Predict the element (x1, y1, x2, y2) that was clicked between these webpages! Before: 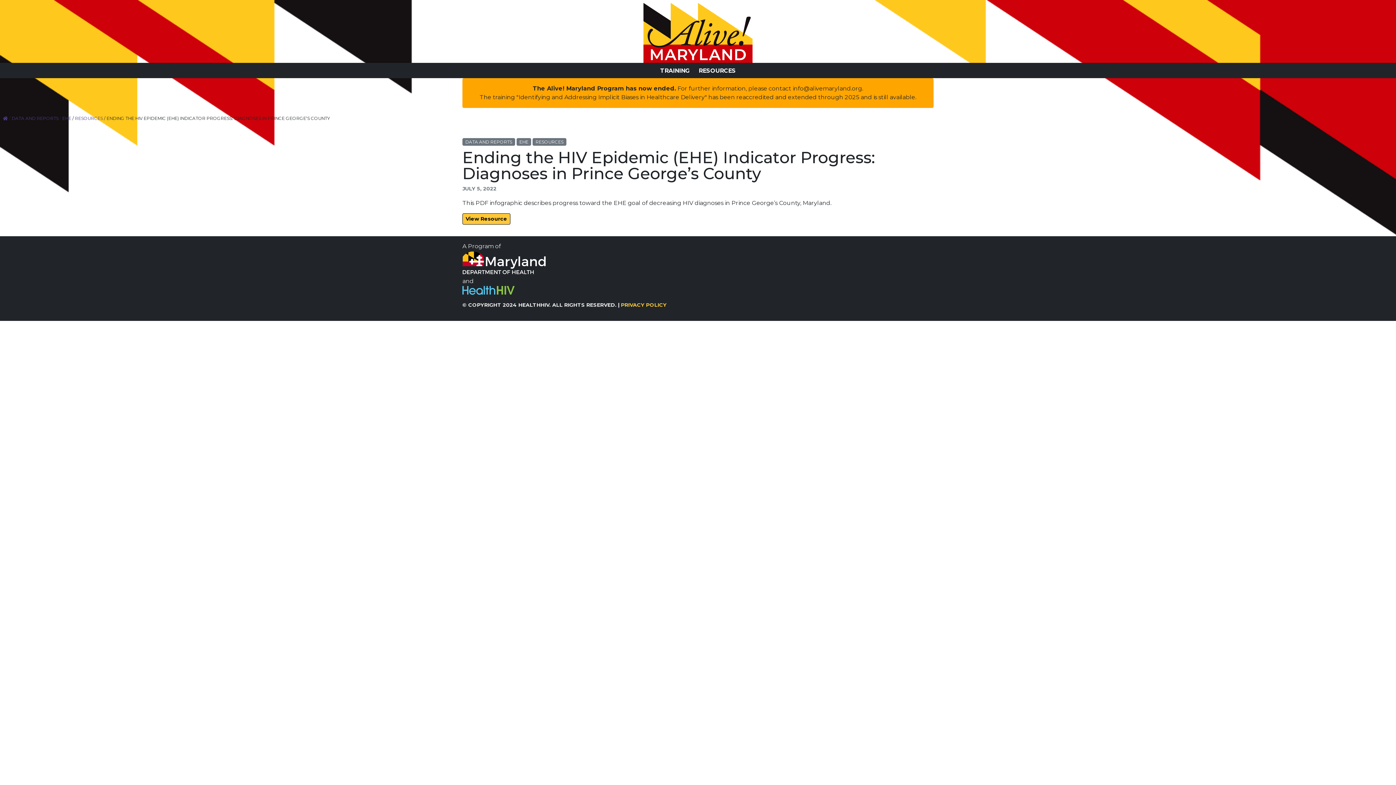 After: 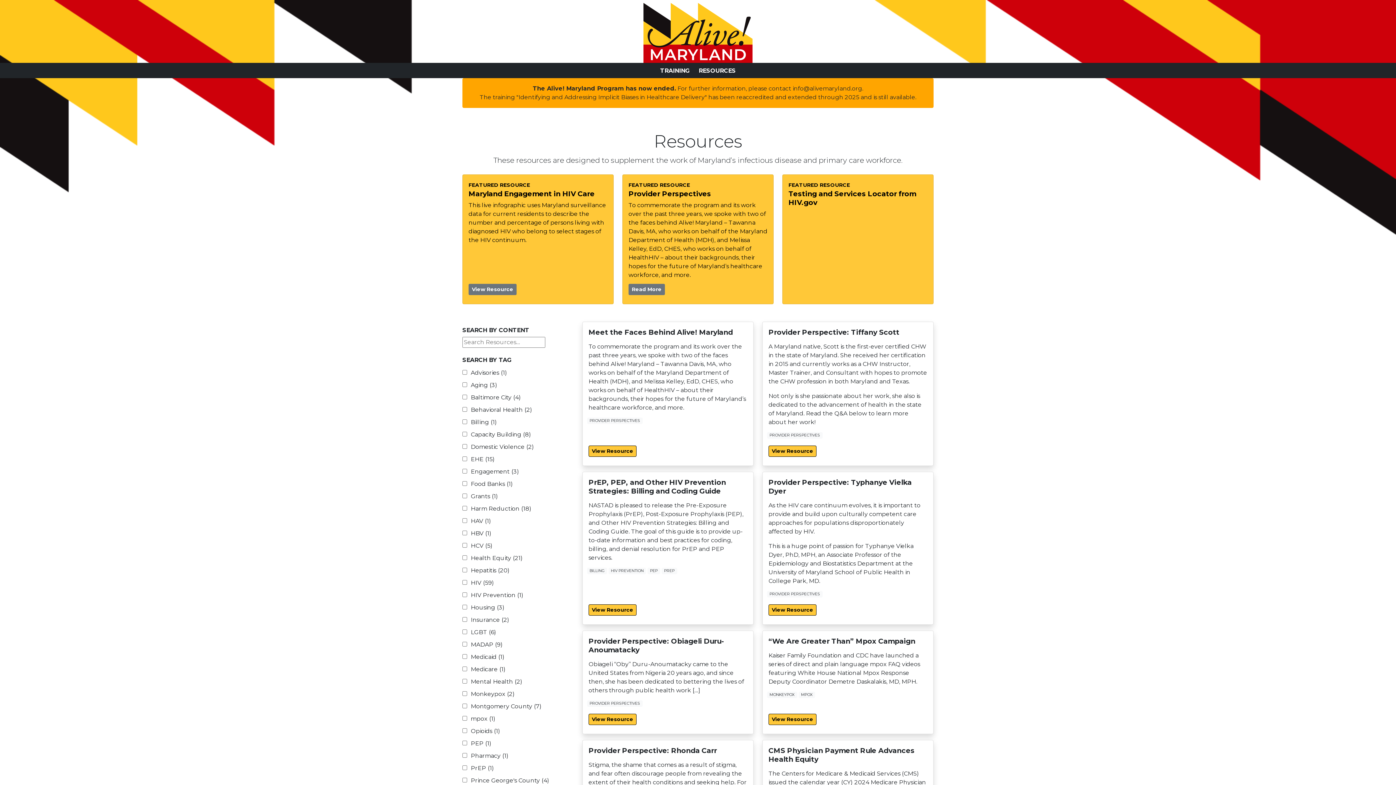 Action: bbox: (696, 63, 738, 78) label: Resources